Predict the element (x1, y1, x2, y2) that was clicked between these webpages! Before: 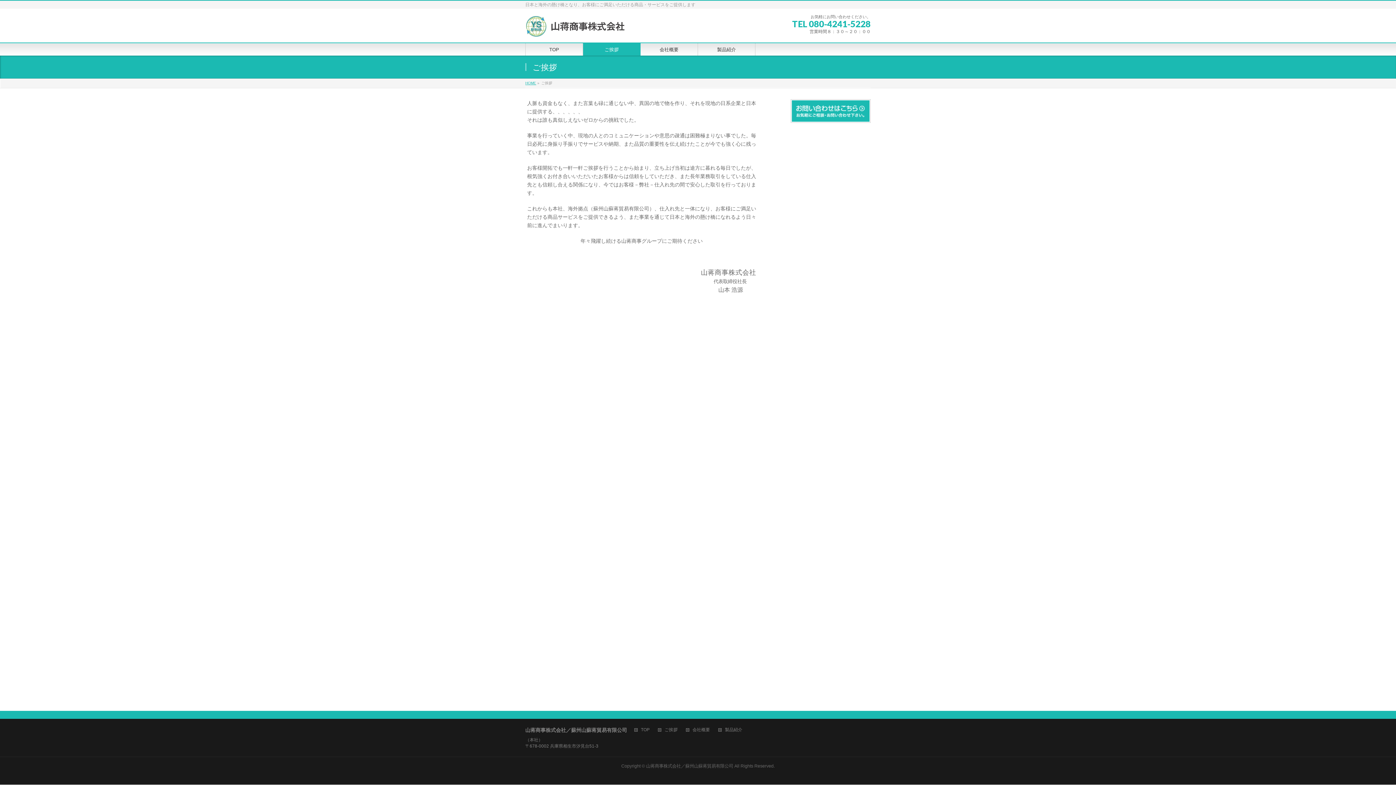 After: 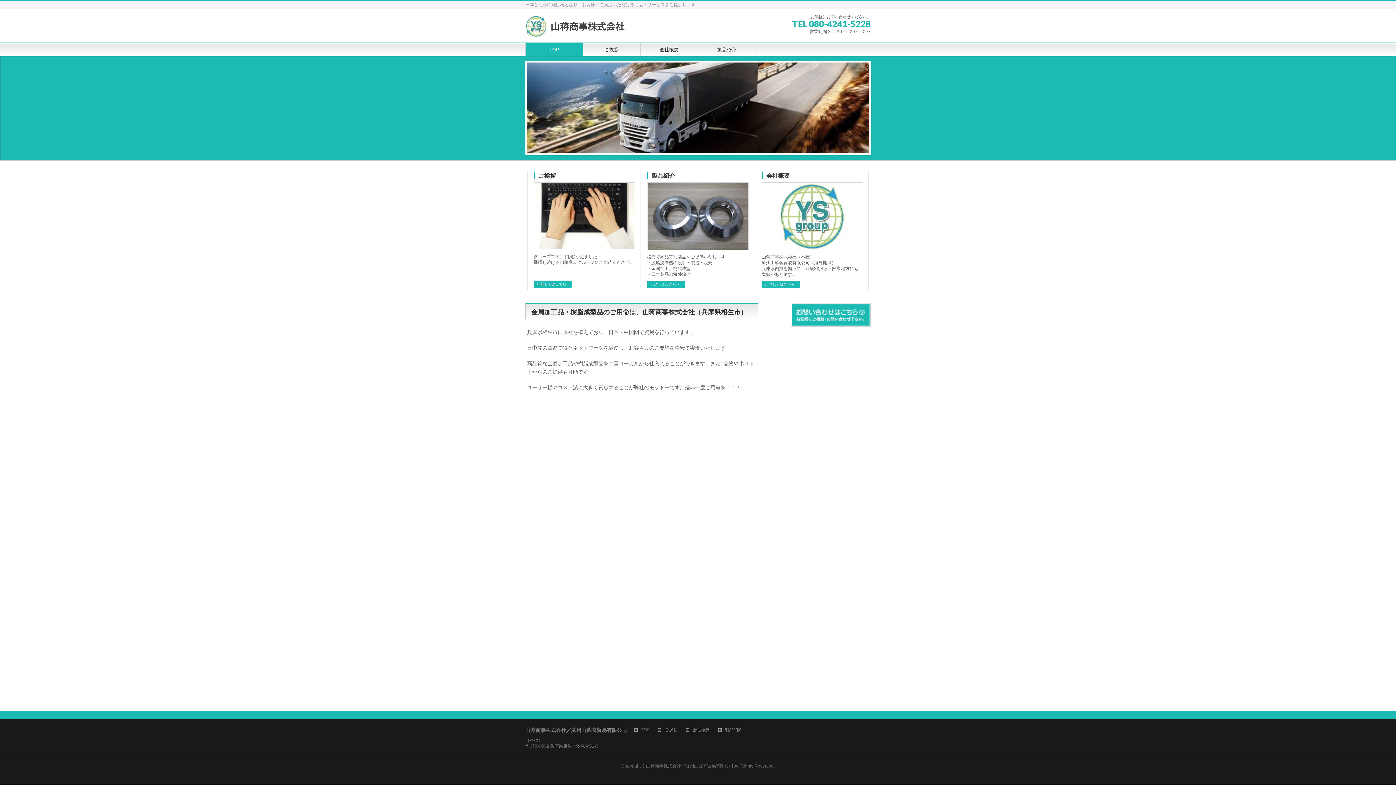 Action: bbox: (525, 43, 583, 55) label: TOP